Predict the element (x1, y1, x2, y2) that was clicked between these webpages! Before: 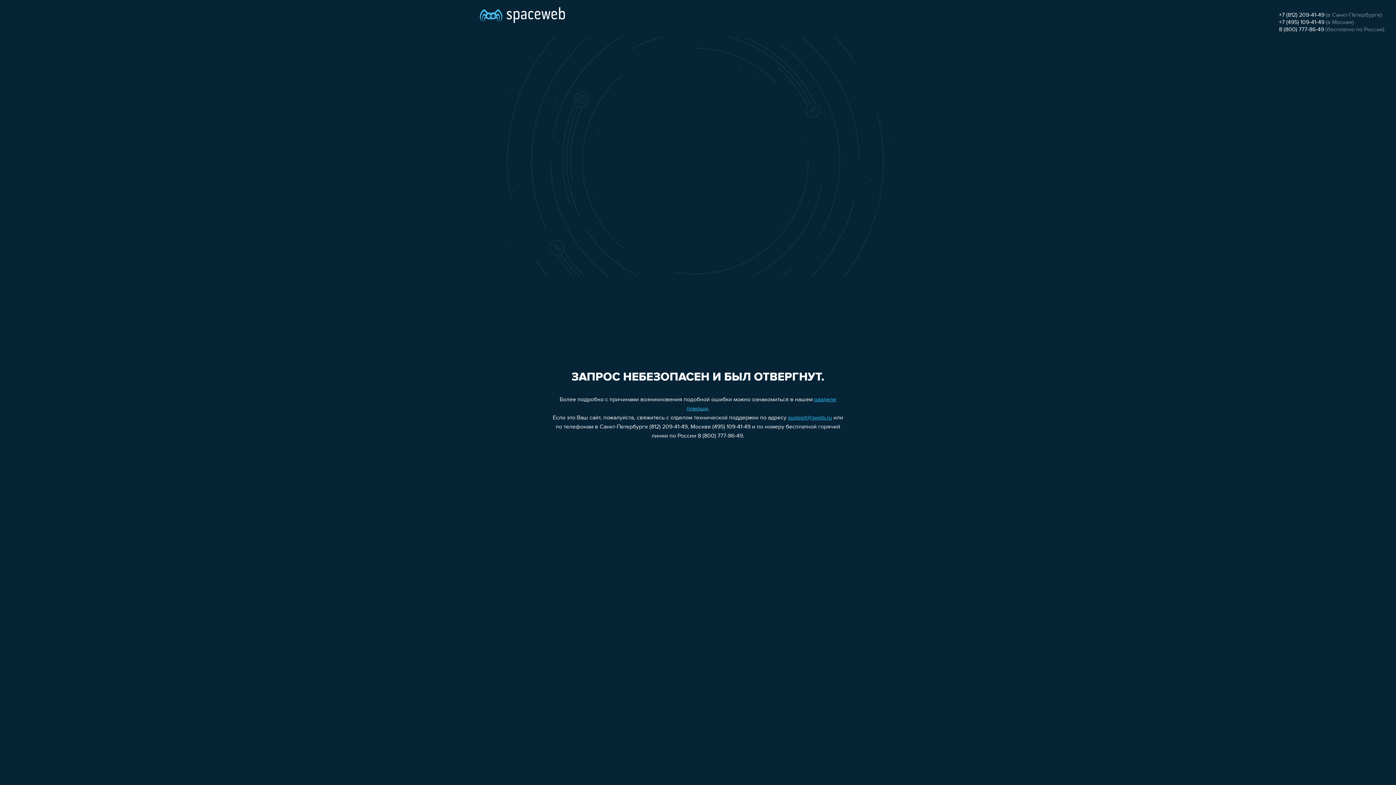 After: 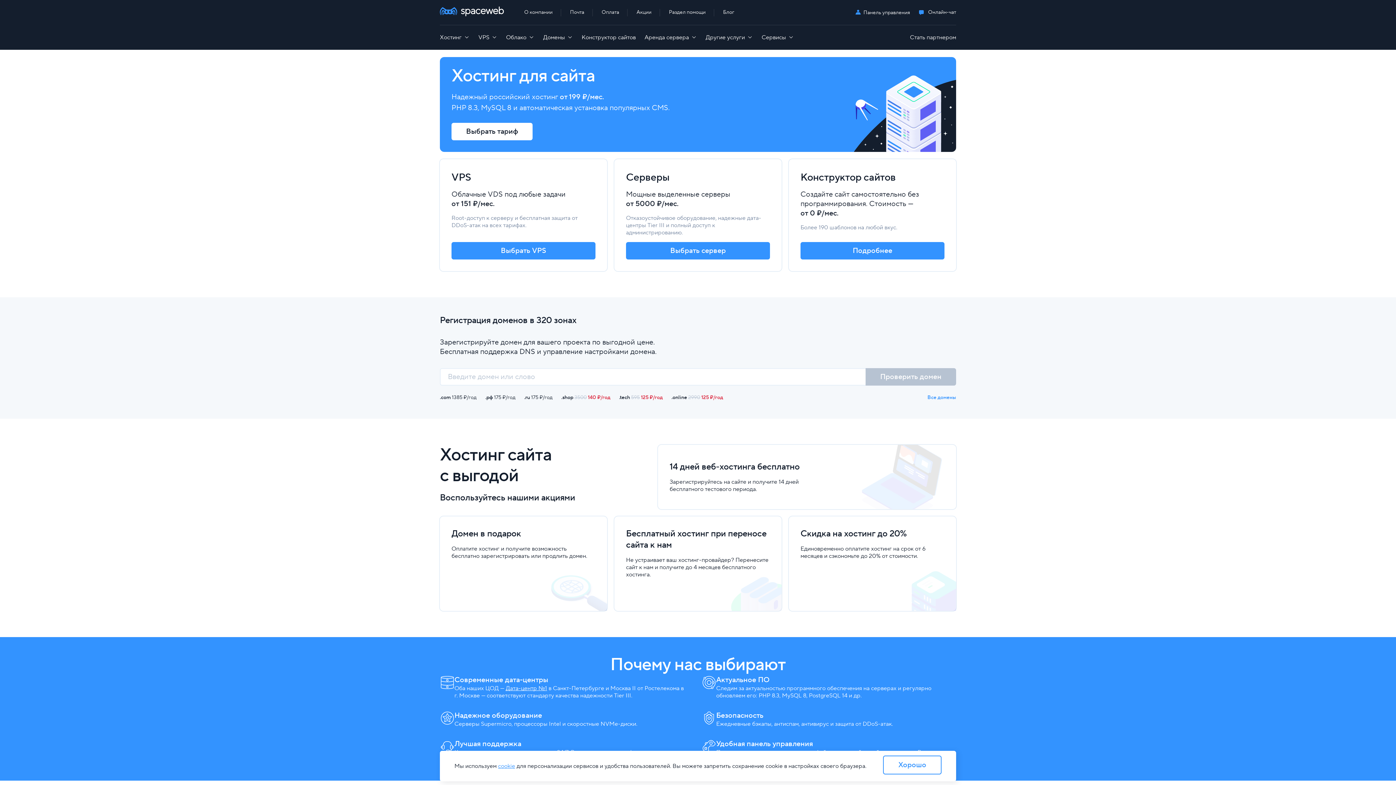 Action: bbox: (480, 0, 565, 25)